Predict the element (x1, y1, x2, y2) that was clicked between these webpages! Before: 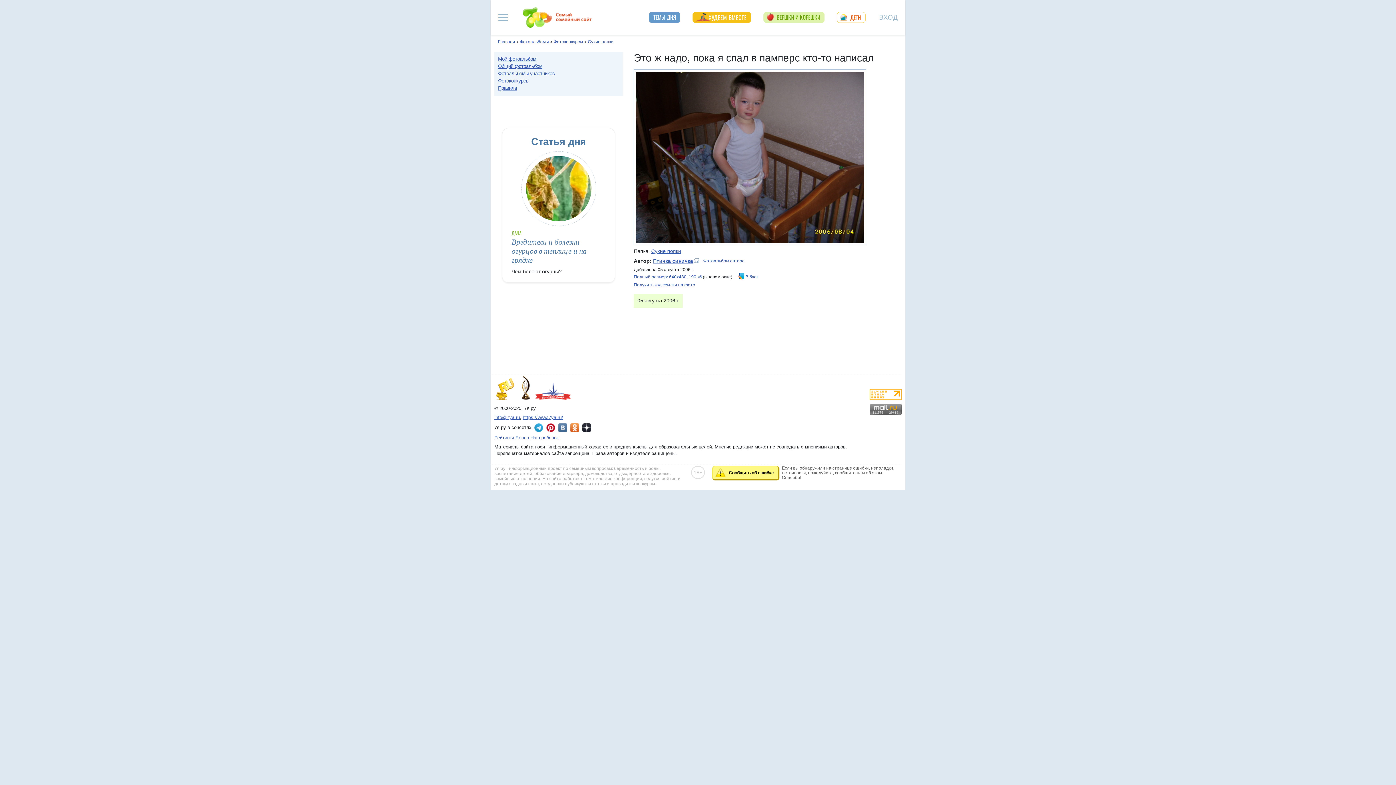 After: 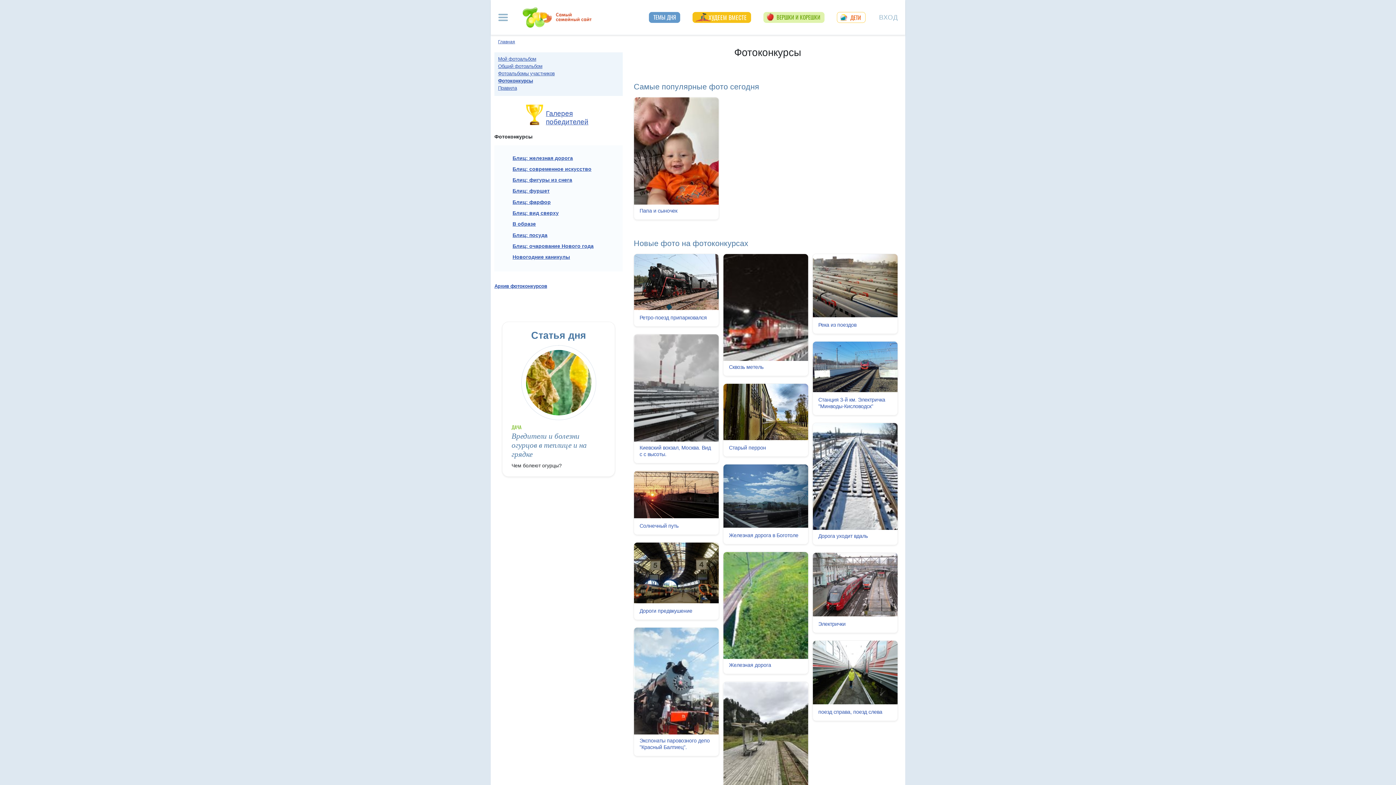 Action: label: Фотоальбомы bbox: (520, 39, 549, 44)